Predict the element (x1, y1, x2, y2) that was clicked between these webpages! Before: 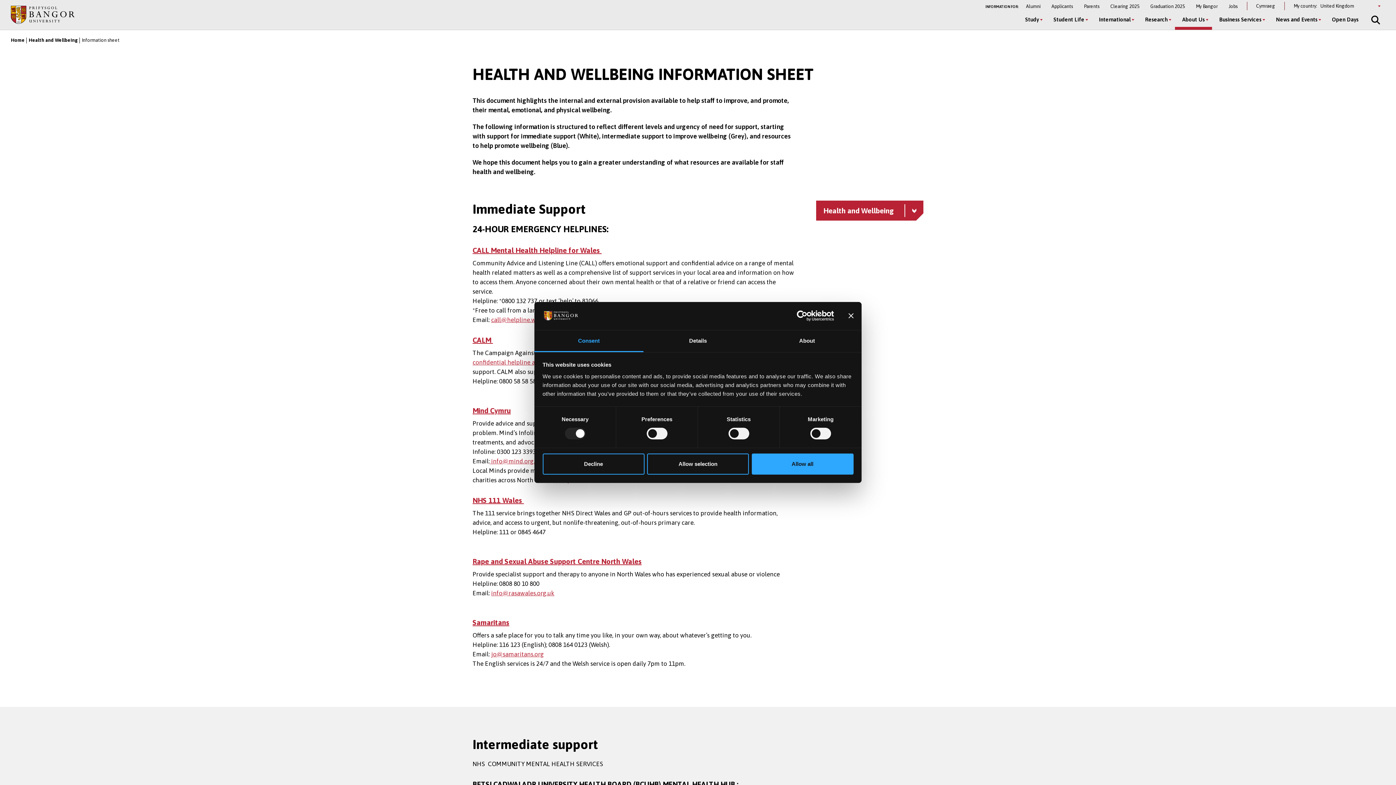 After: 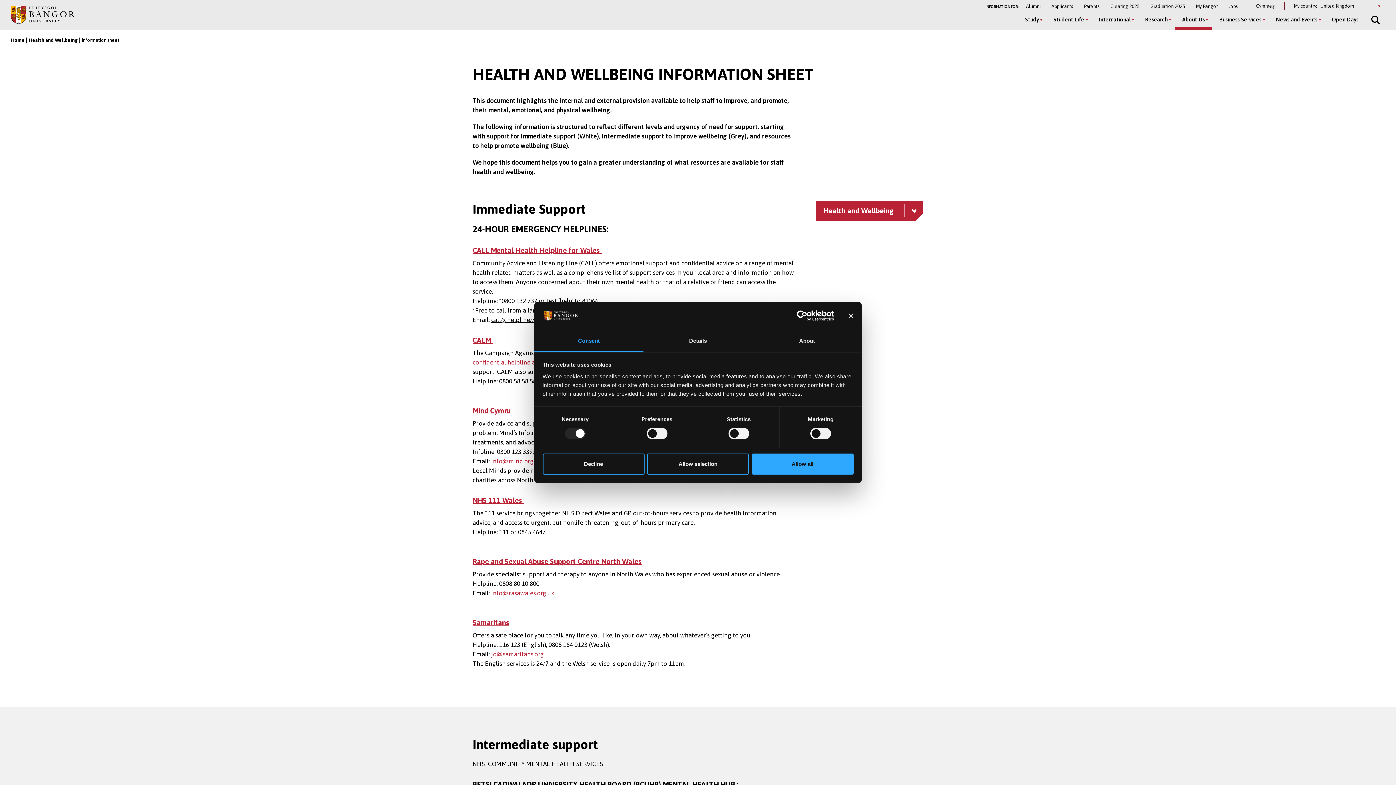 Action: bbox: (491, 316, 546, 323) label: call@helpline.wales